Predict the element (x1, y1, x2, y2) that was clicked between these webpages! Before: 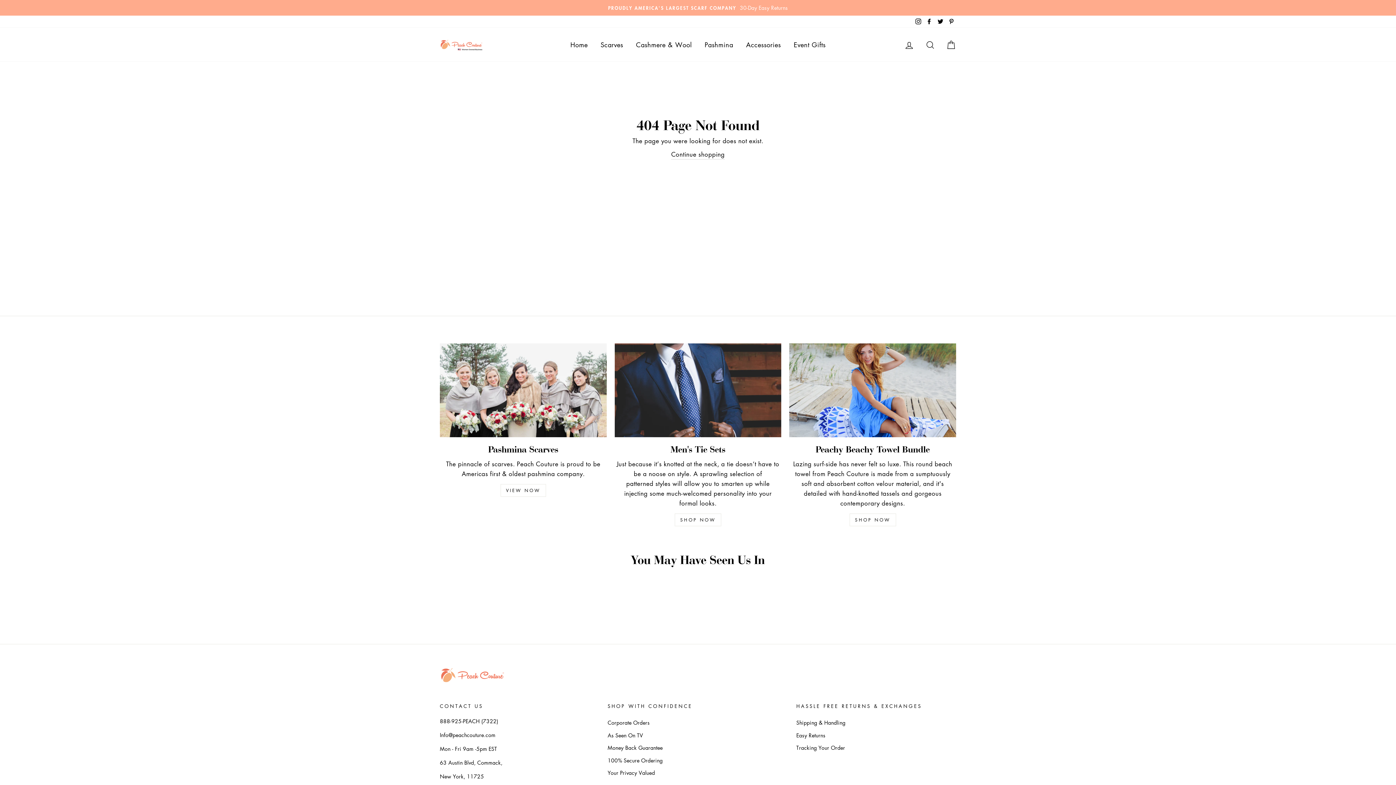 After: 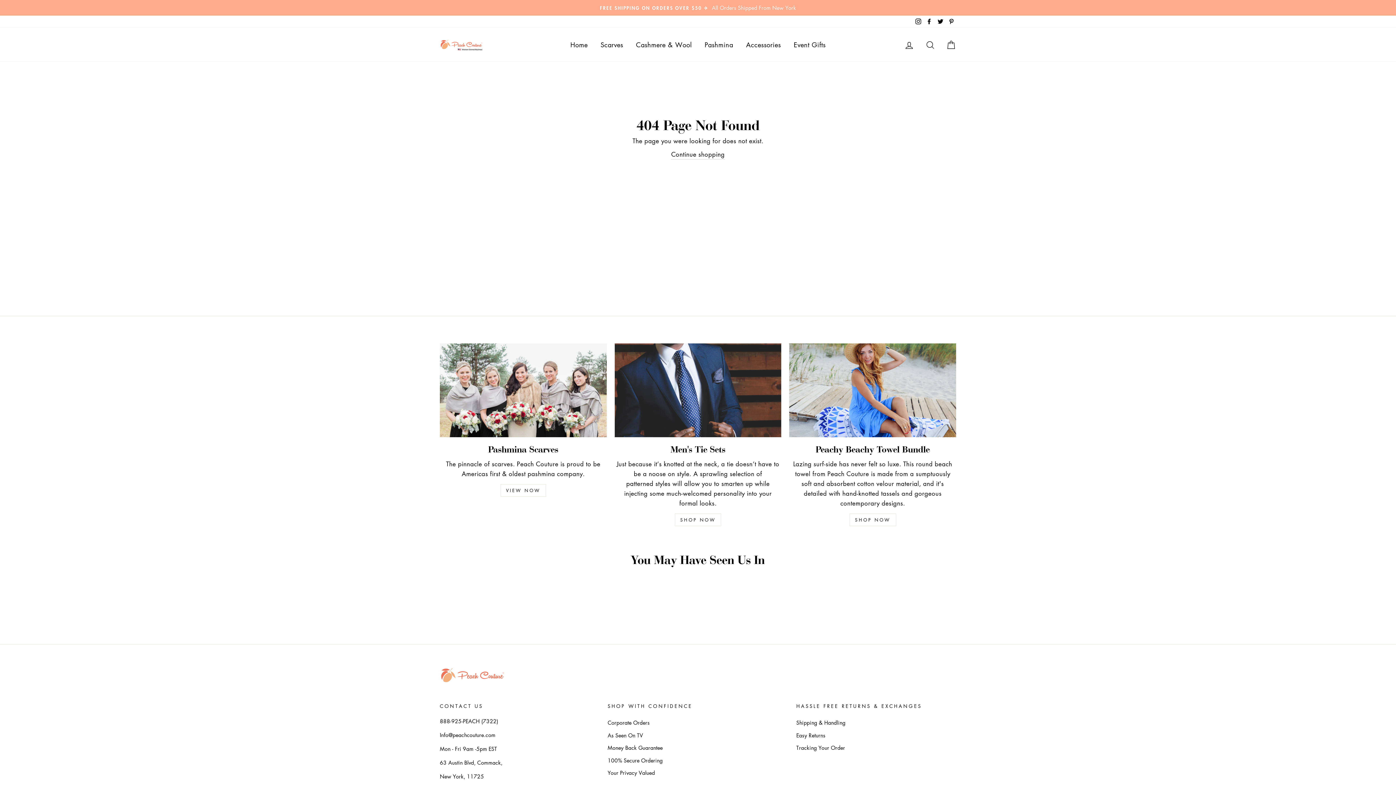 Action: label: Twitter bbox: (935, 15, 945, 27)